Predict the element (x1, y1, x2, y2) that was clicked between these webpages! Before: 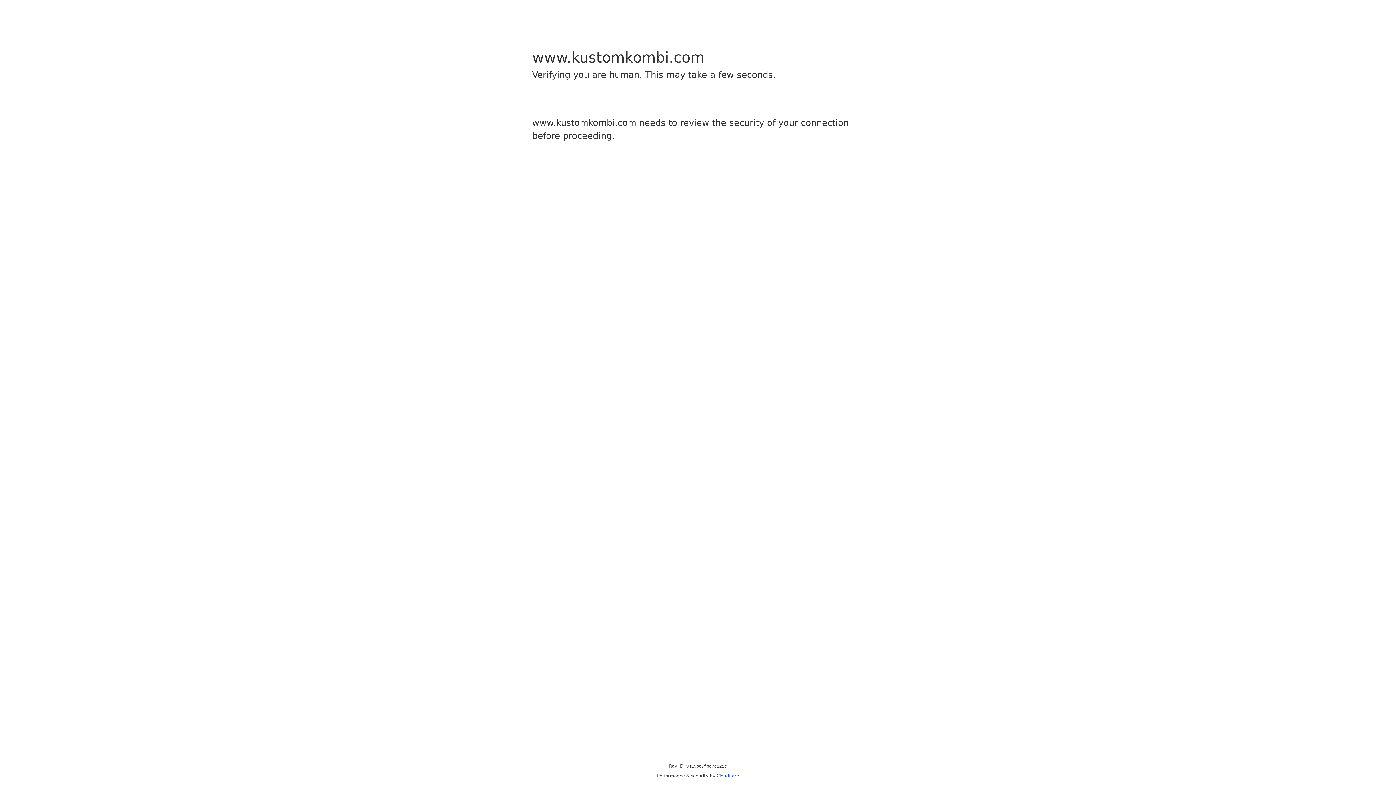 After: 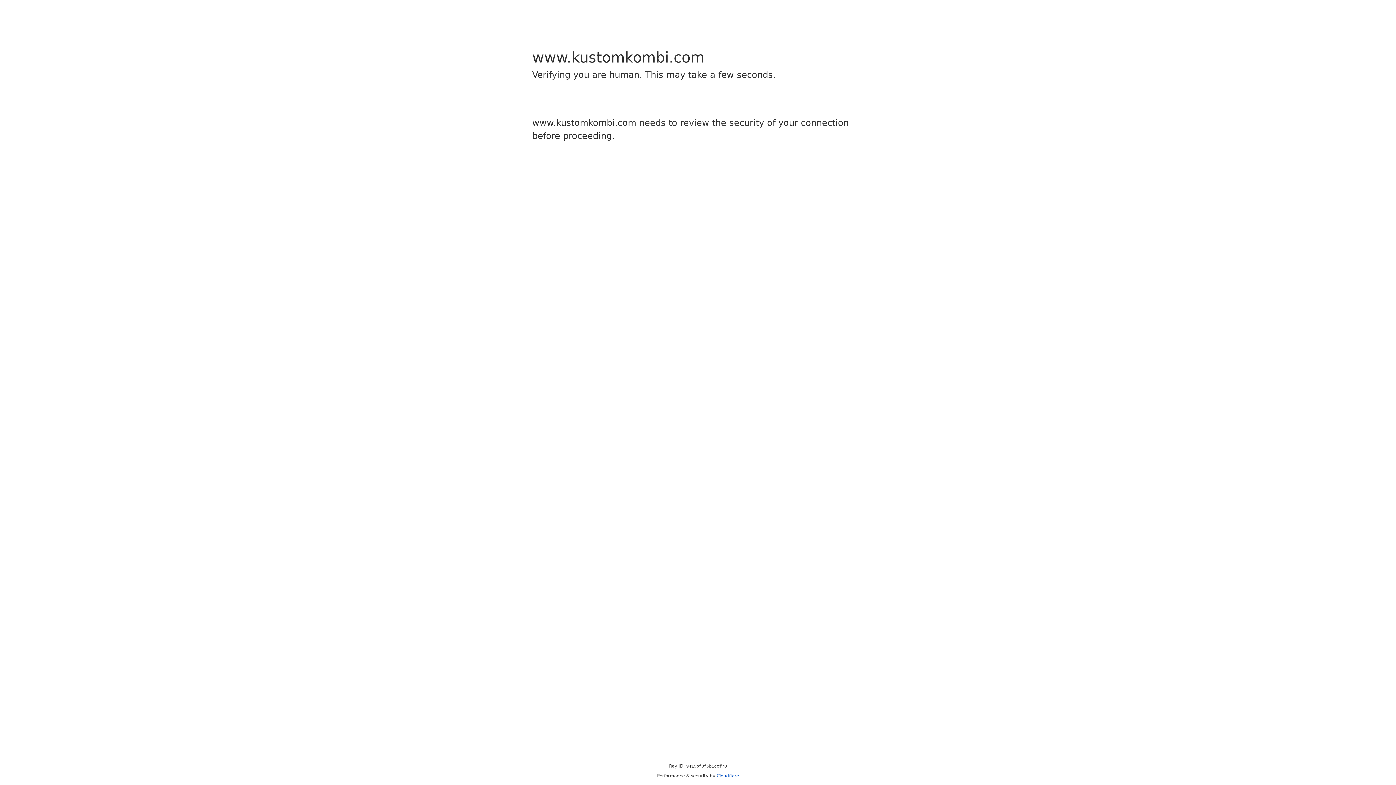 Action: bbox: (716, 773, 739, 778) label: Cloudflare